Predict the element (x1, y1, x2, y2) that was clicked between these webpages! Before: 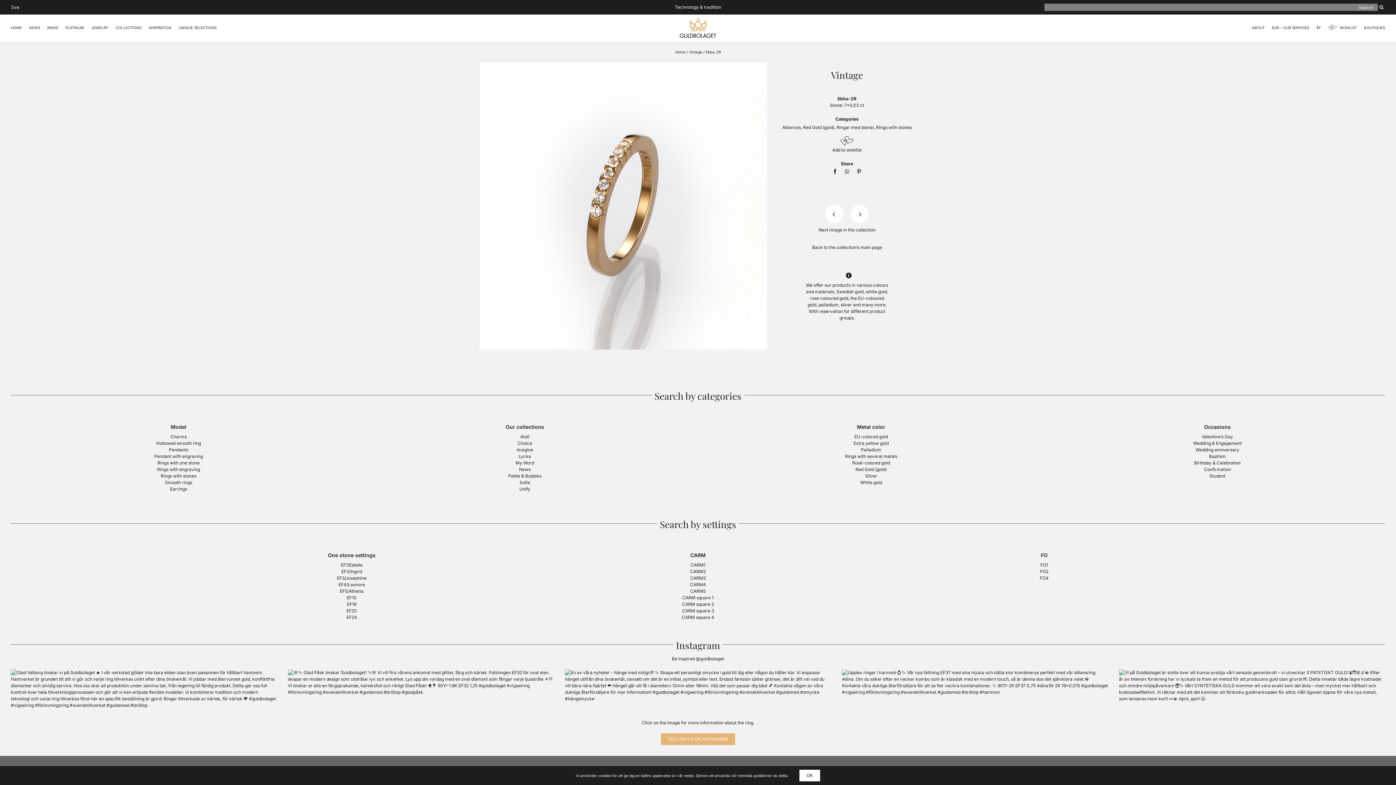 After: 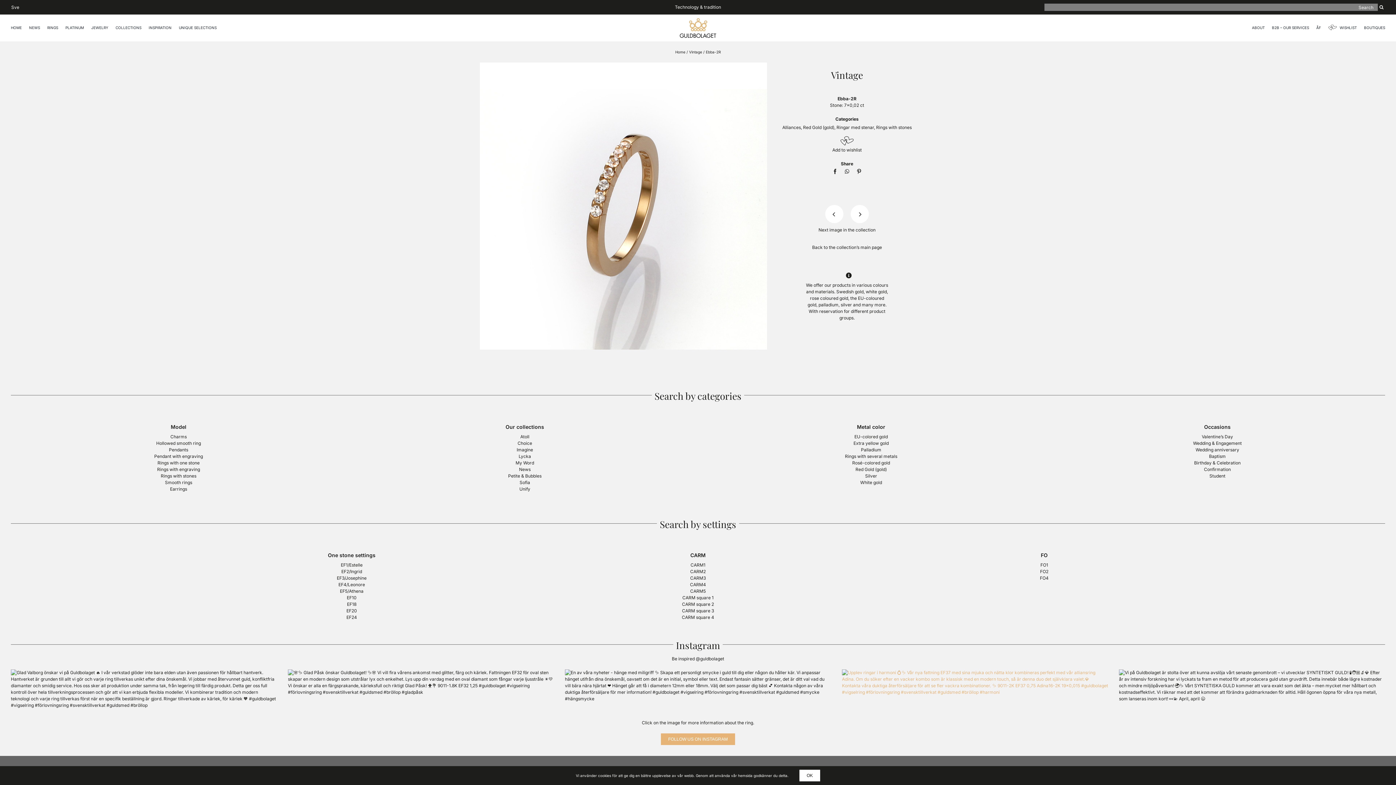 Action: bbox: (842, 669, 1108, 695)